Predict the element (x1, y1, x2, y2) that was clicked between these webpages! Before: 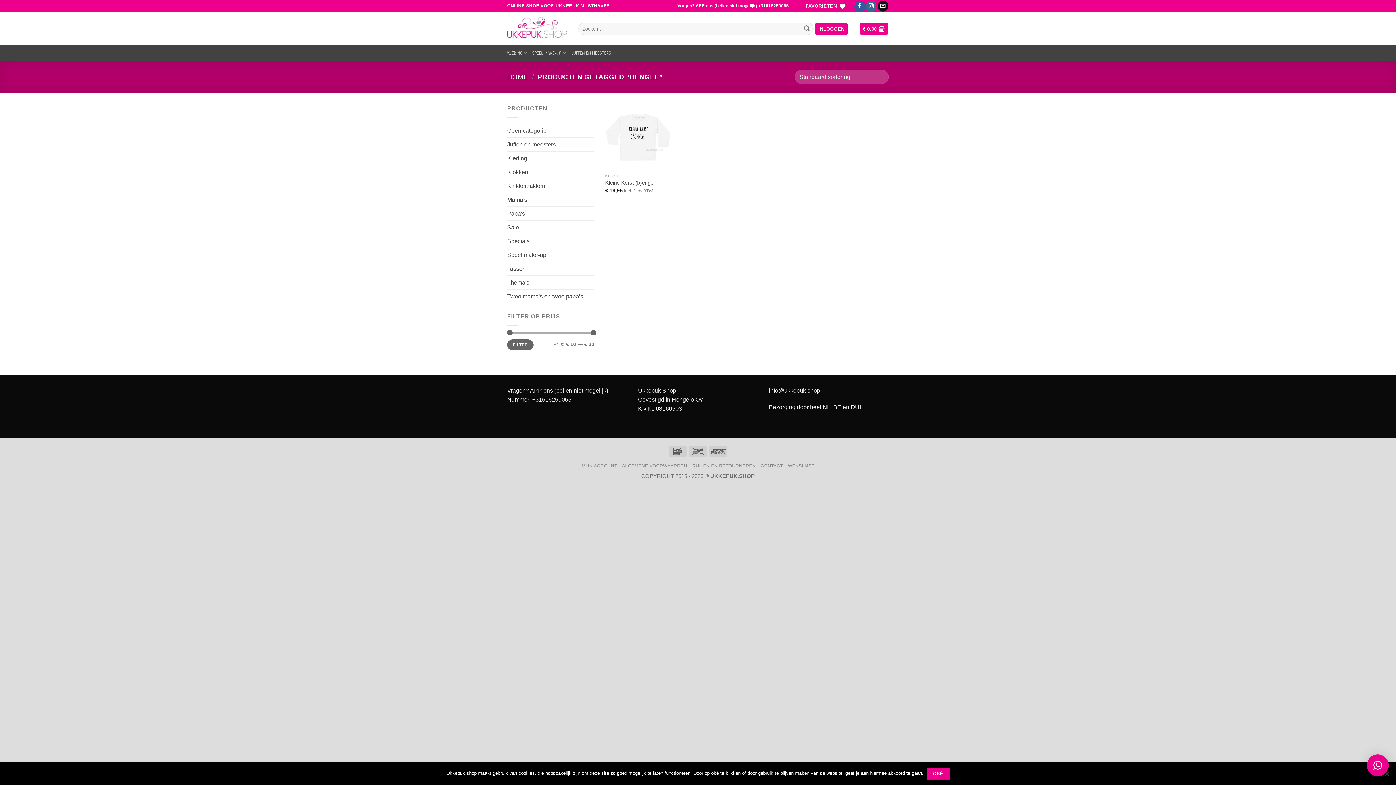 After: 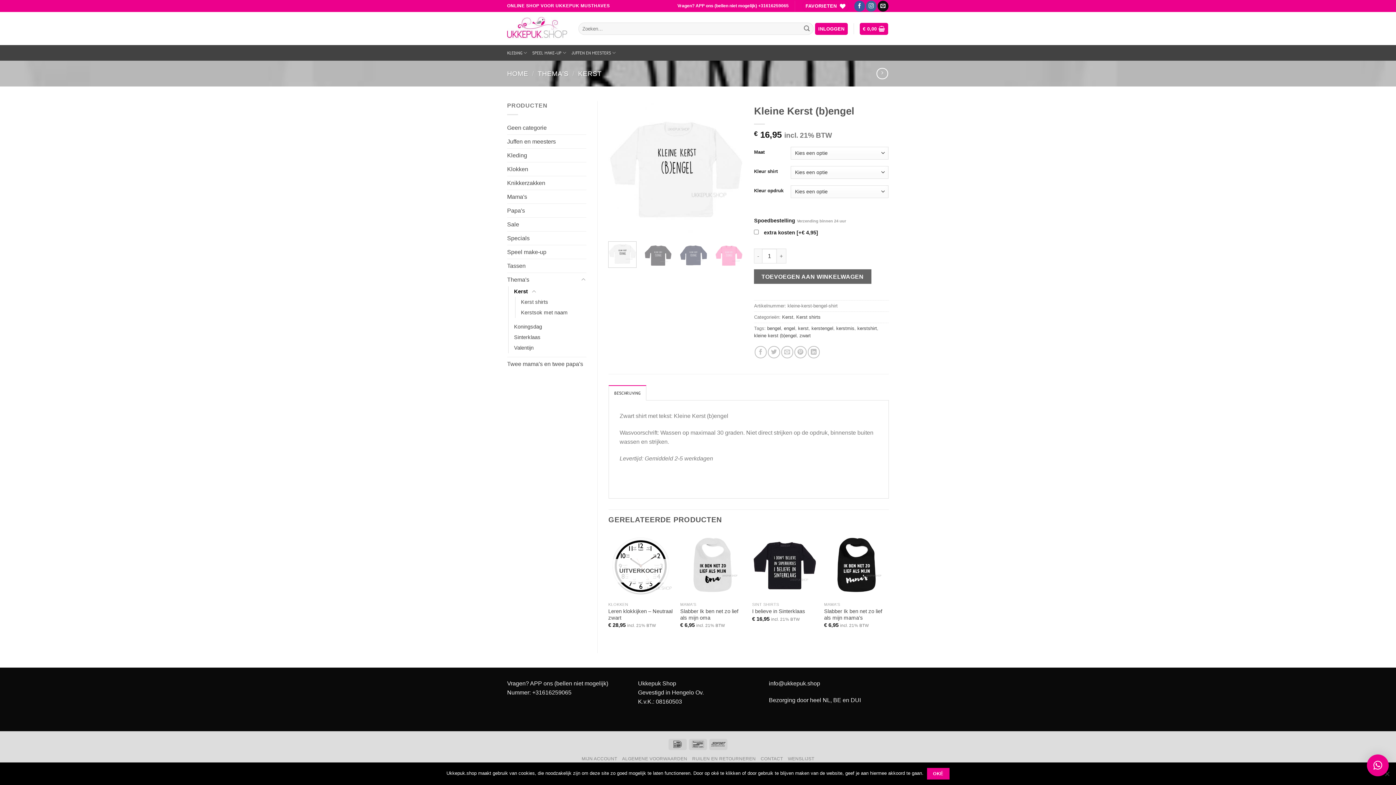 Action: label: Kleine Kerst (b)engel bbox: (605, 179, 654, 186)